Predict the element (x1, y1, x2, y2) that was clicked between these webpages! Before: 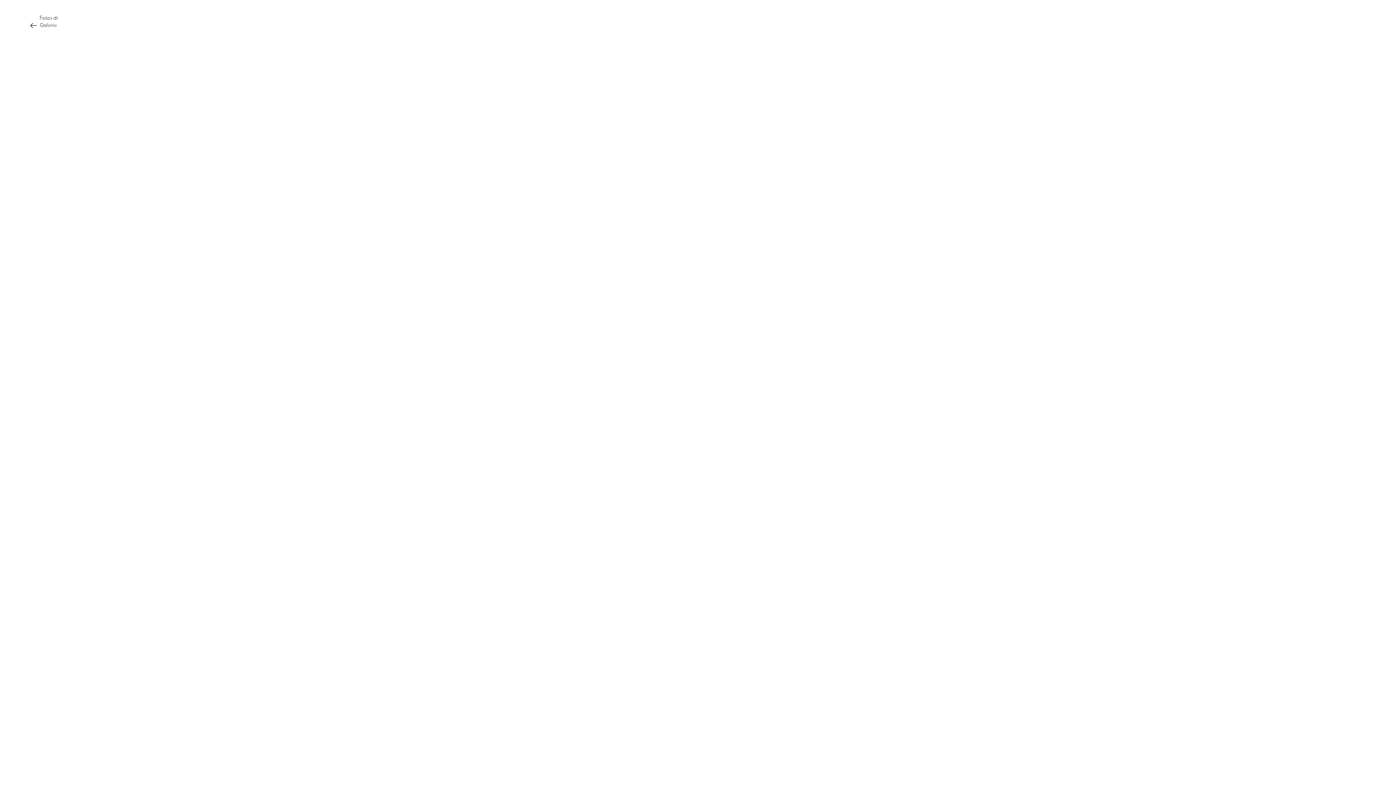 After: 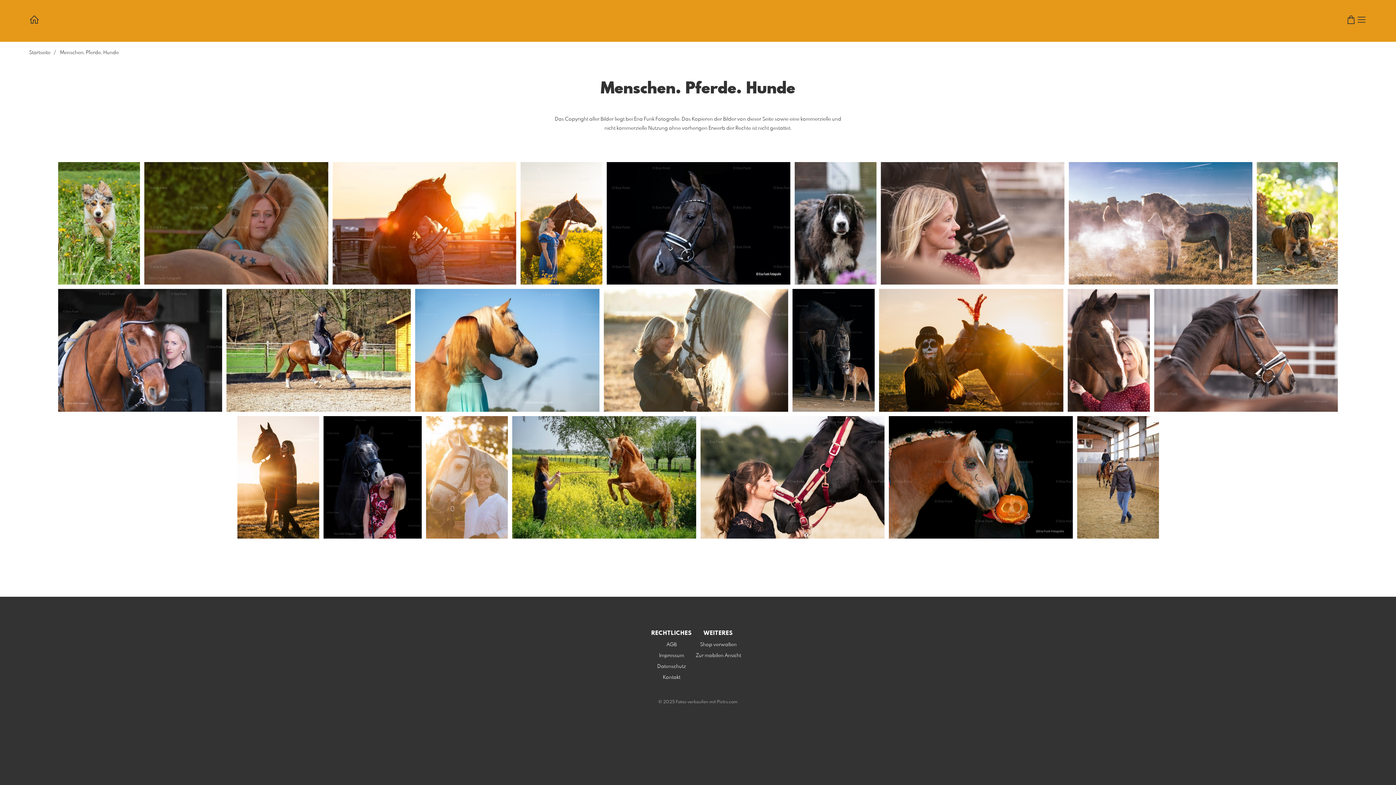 Action: bbox: (29, 20, 37, 30)